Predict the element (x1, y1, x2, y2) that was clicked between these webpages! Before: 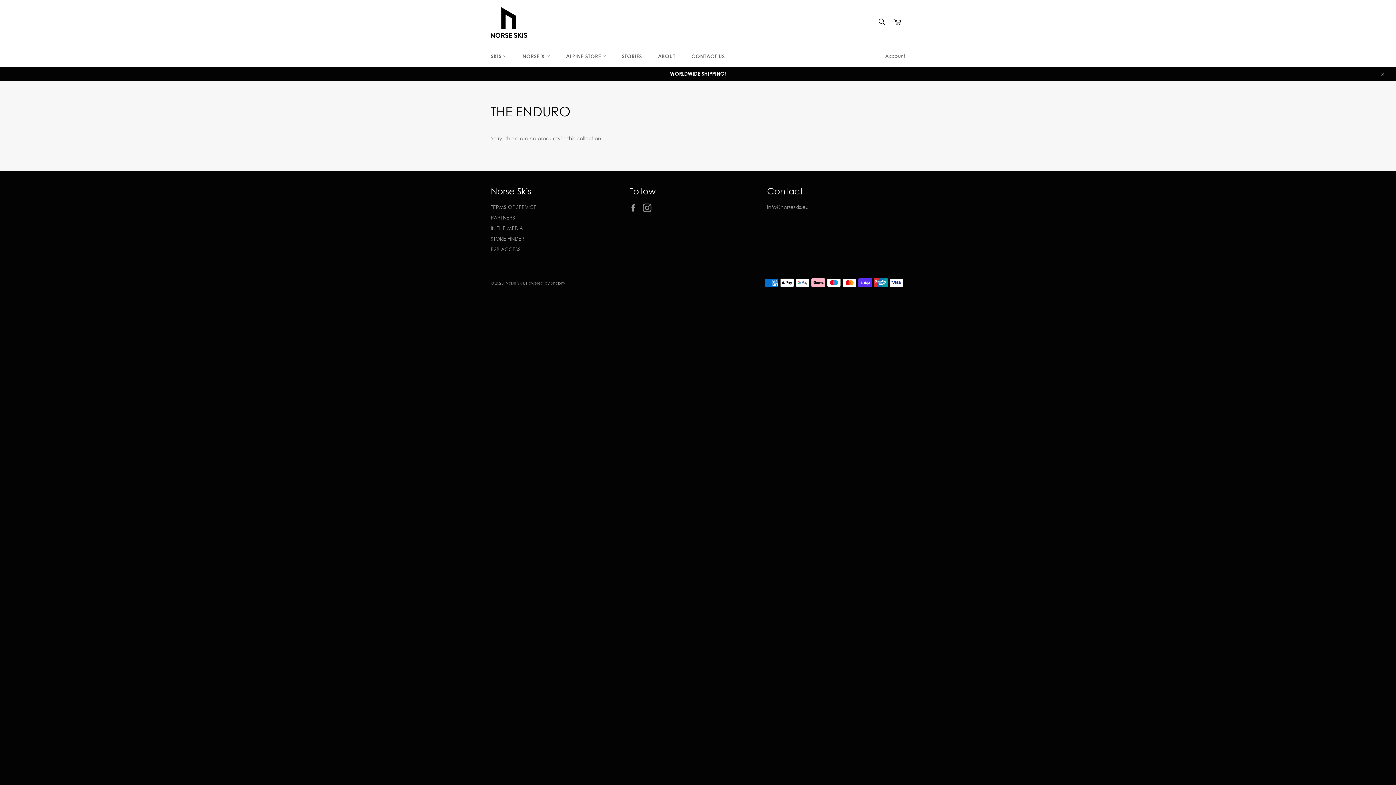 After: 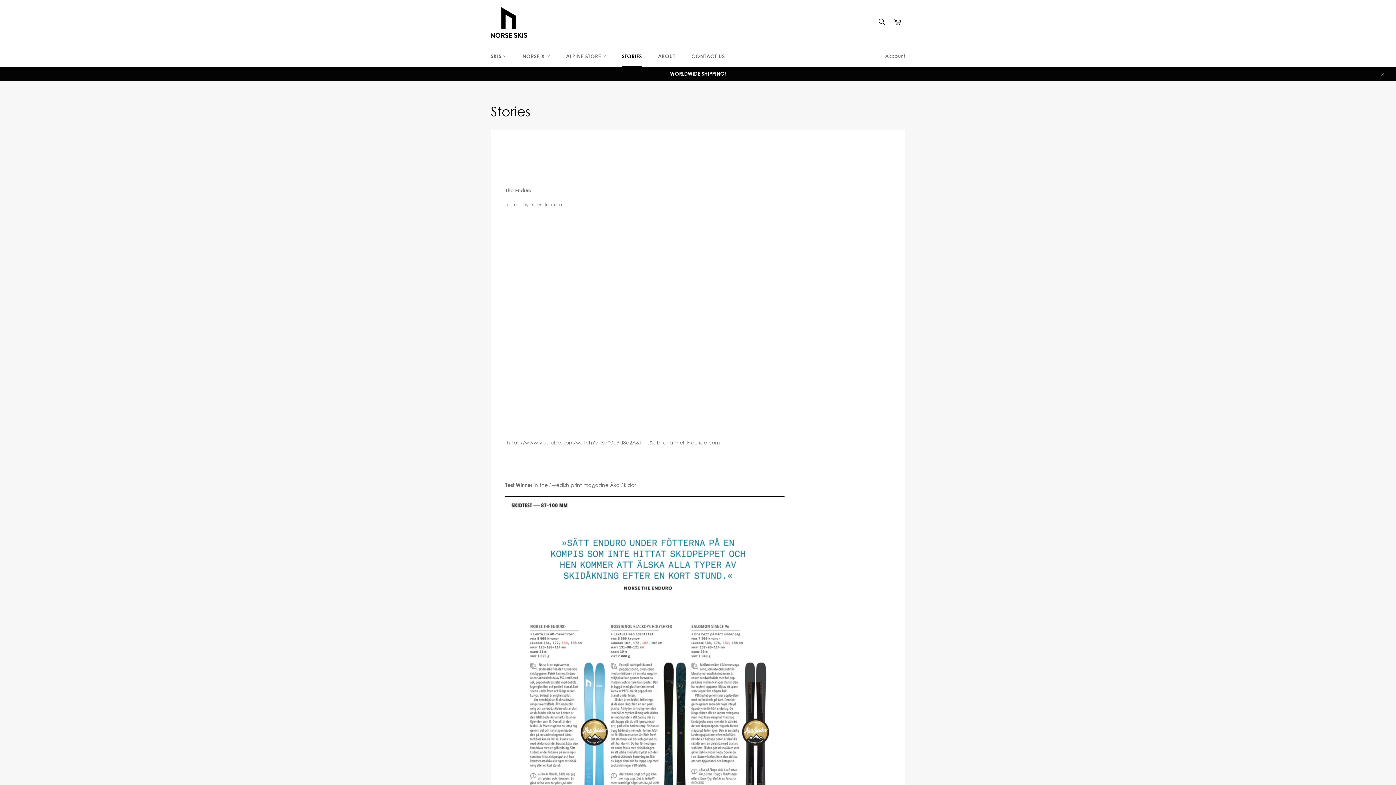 Action: label: STORIES bbox: (614, 45, 649, 66)